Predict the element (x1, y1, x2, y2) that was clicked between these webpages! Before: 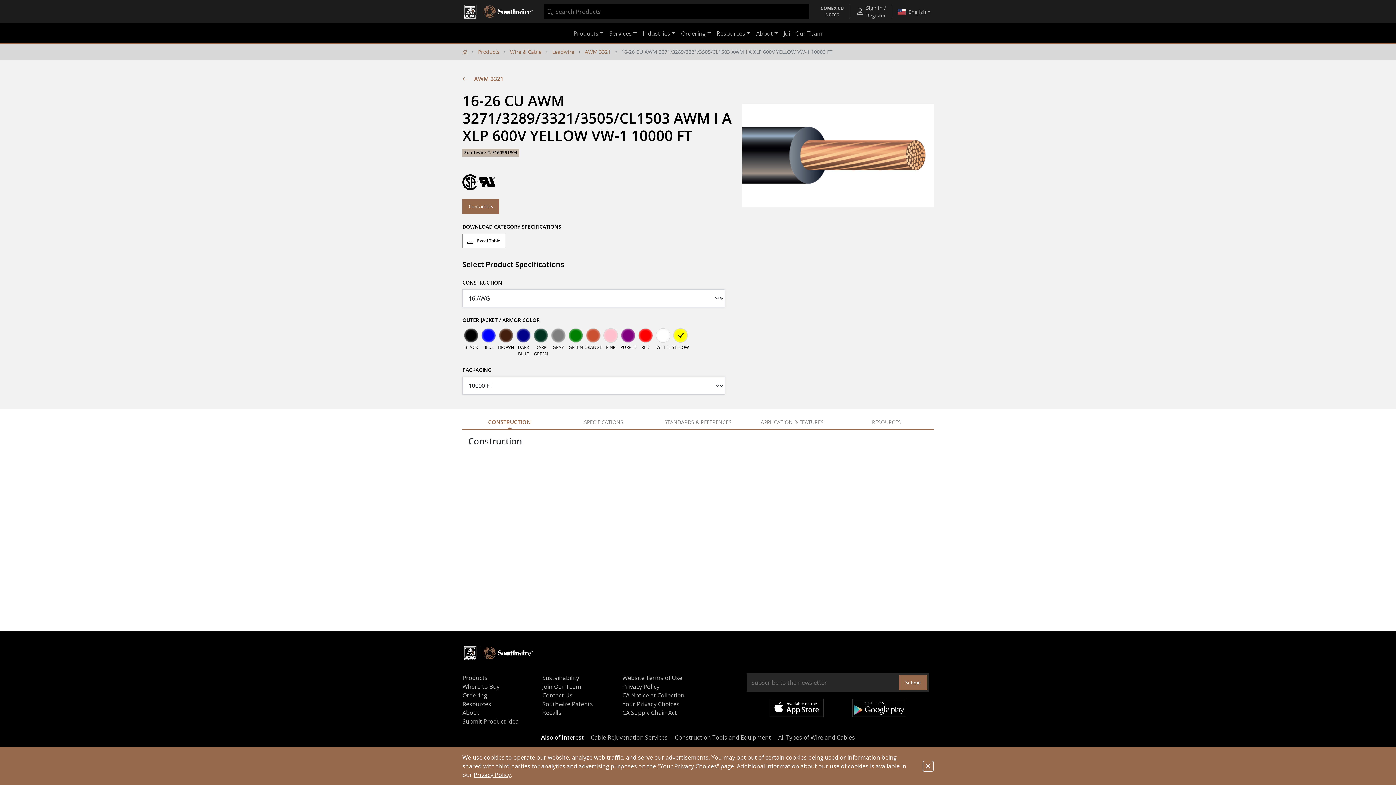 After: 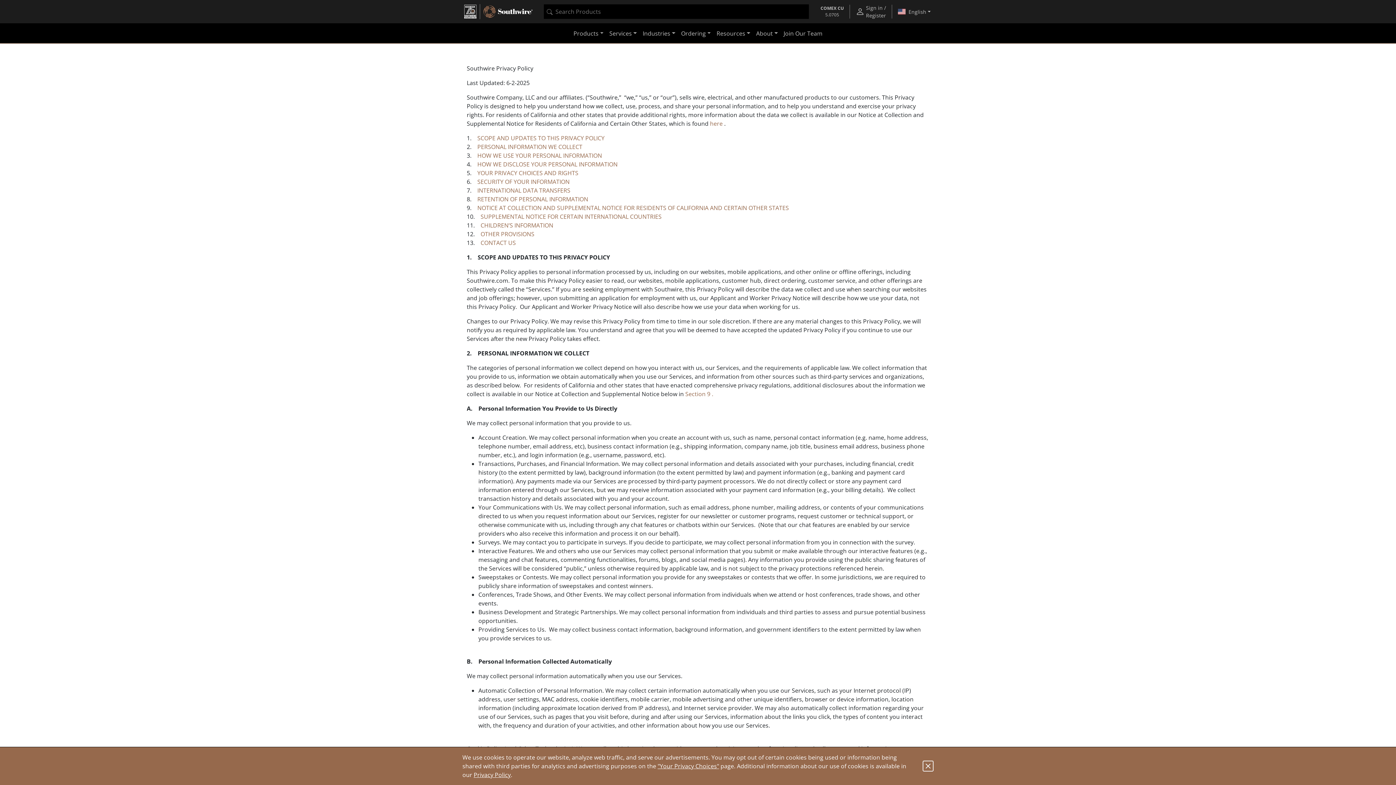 Action: label: Privacy Policy bbox: (622, 682, 693, 691)